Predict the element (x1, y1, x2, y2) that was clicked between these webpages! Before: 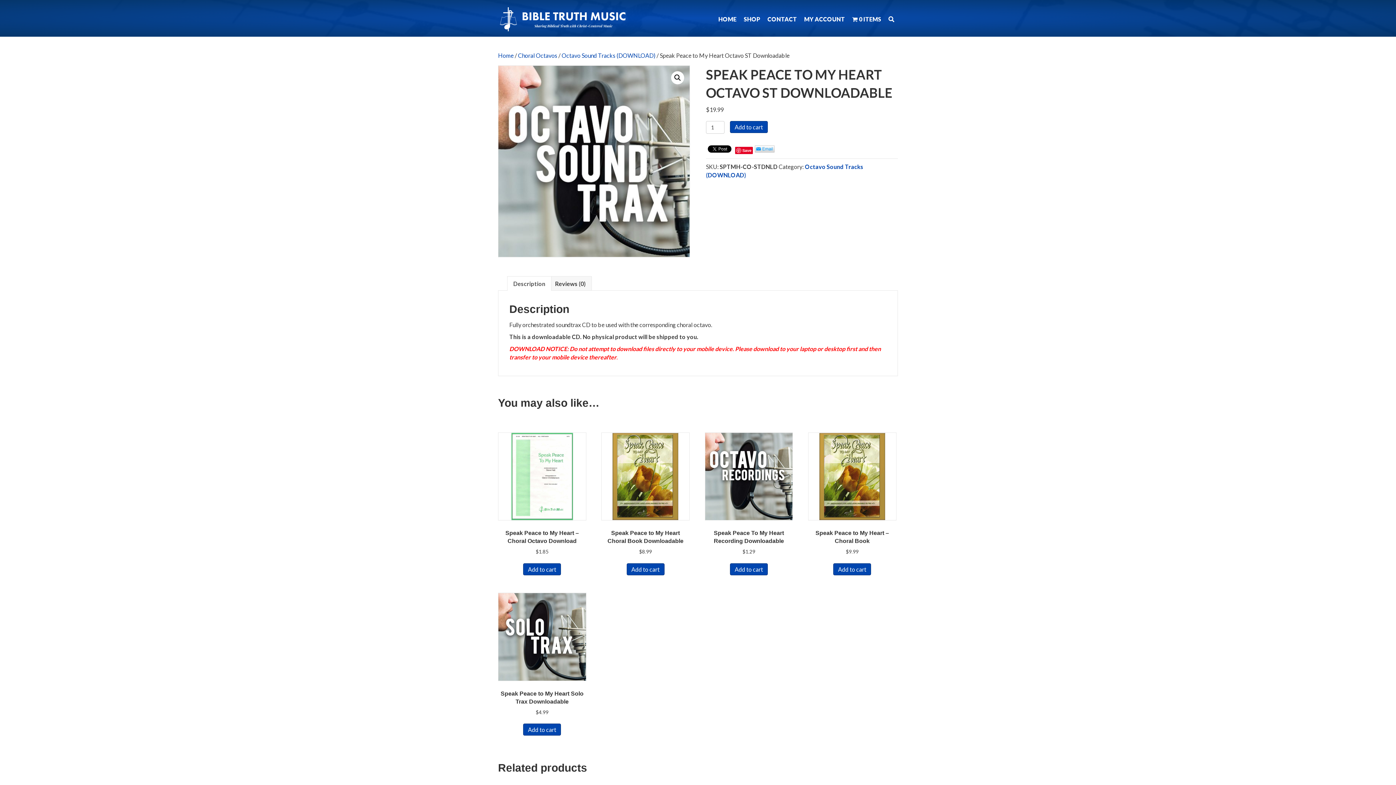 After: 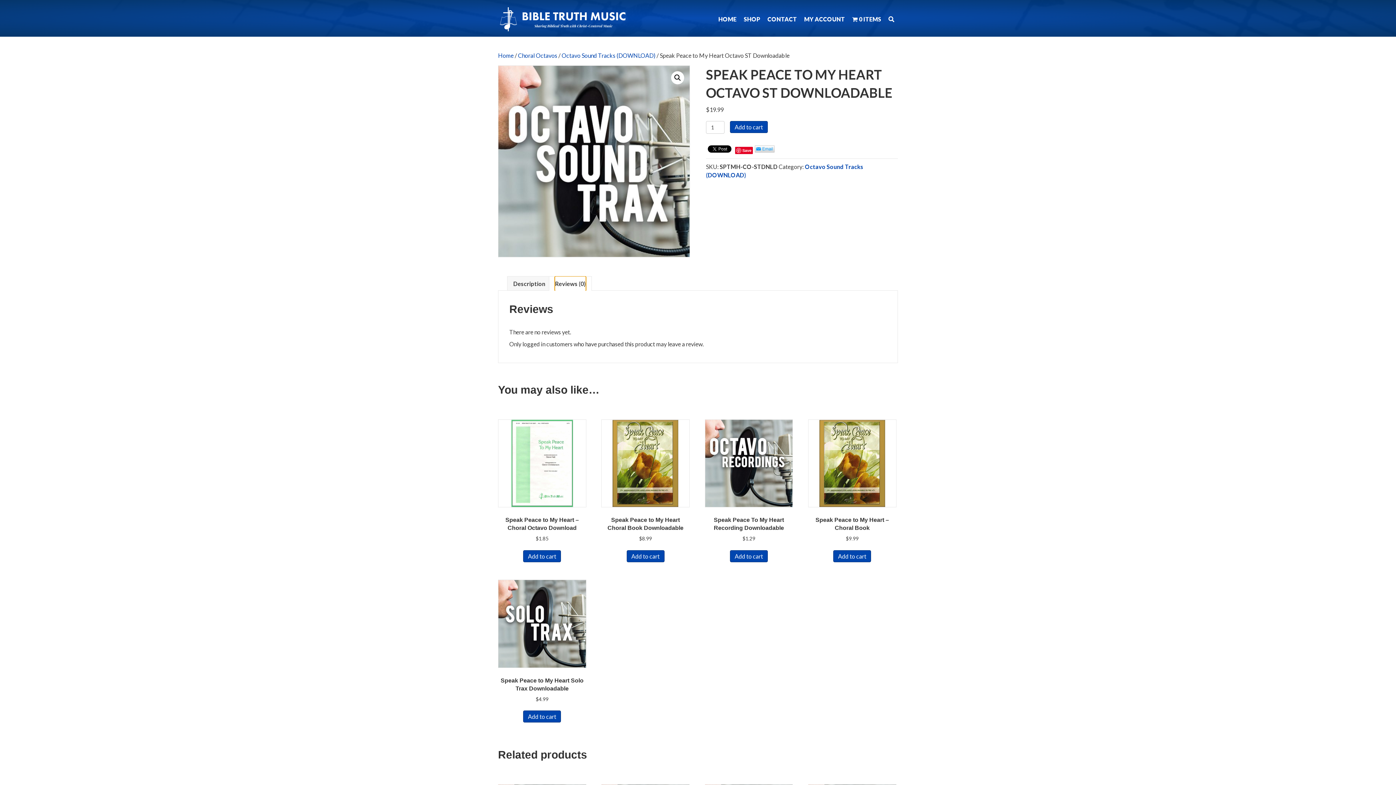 Action: bbox: (555, 276, 585, 290) label: Reviews (0)